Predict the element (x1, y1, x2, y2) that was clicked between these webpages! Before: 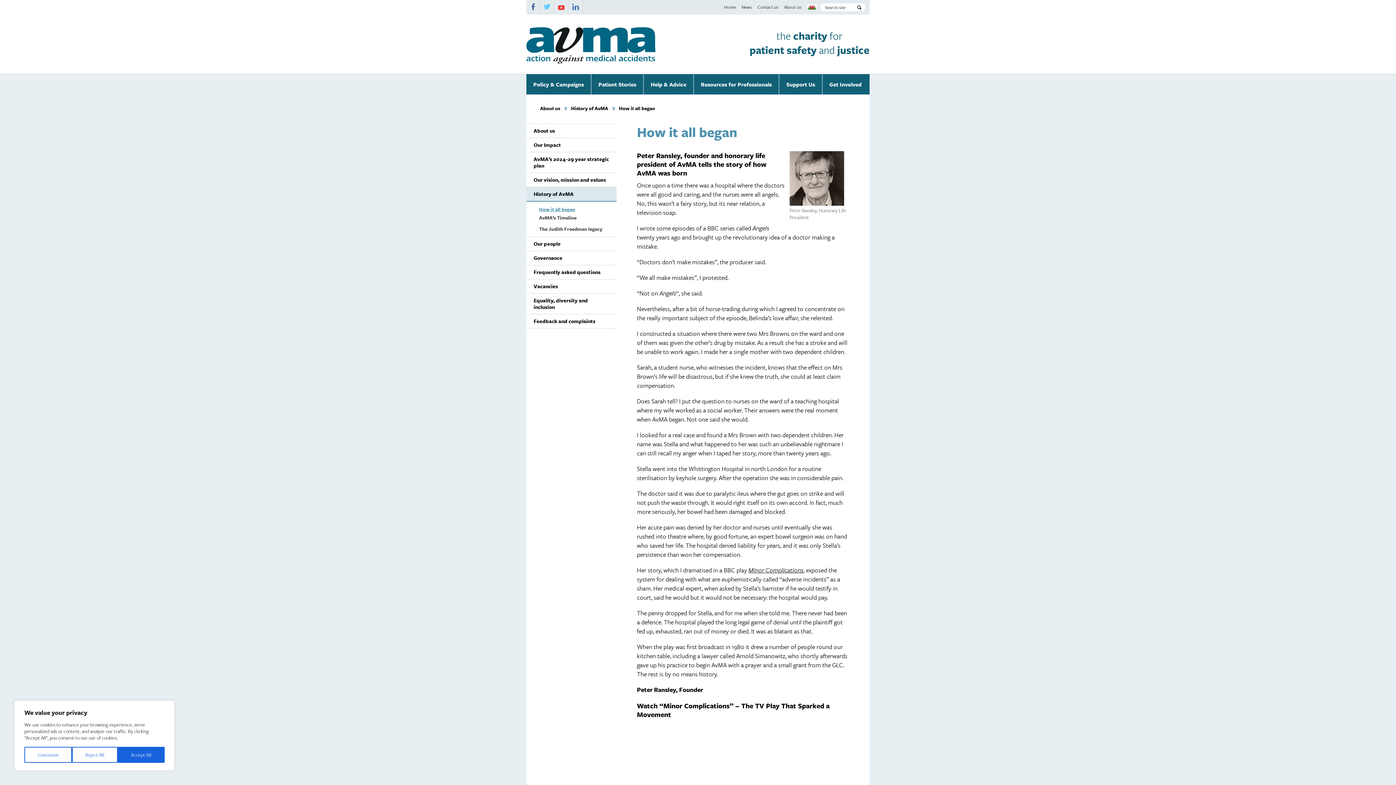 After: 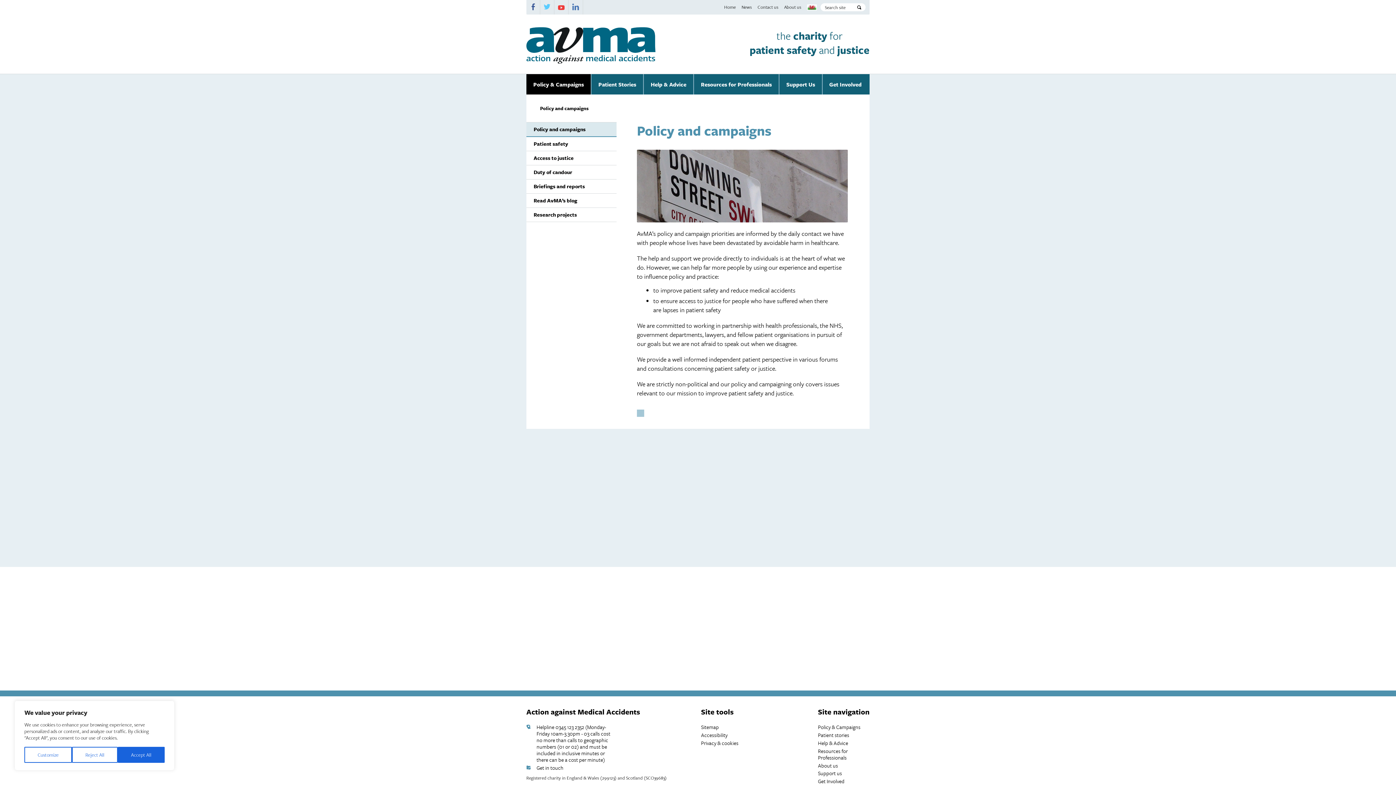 Action: bbox: (526, 74, 590, 94) label: Policy & Campaigns